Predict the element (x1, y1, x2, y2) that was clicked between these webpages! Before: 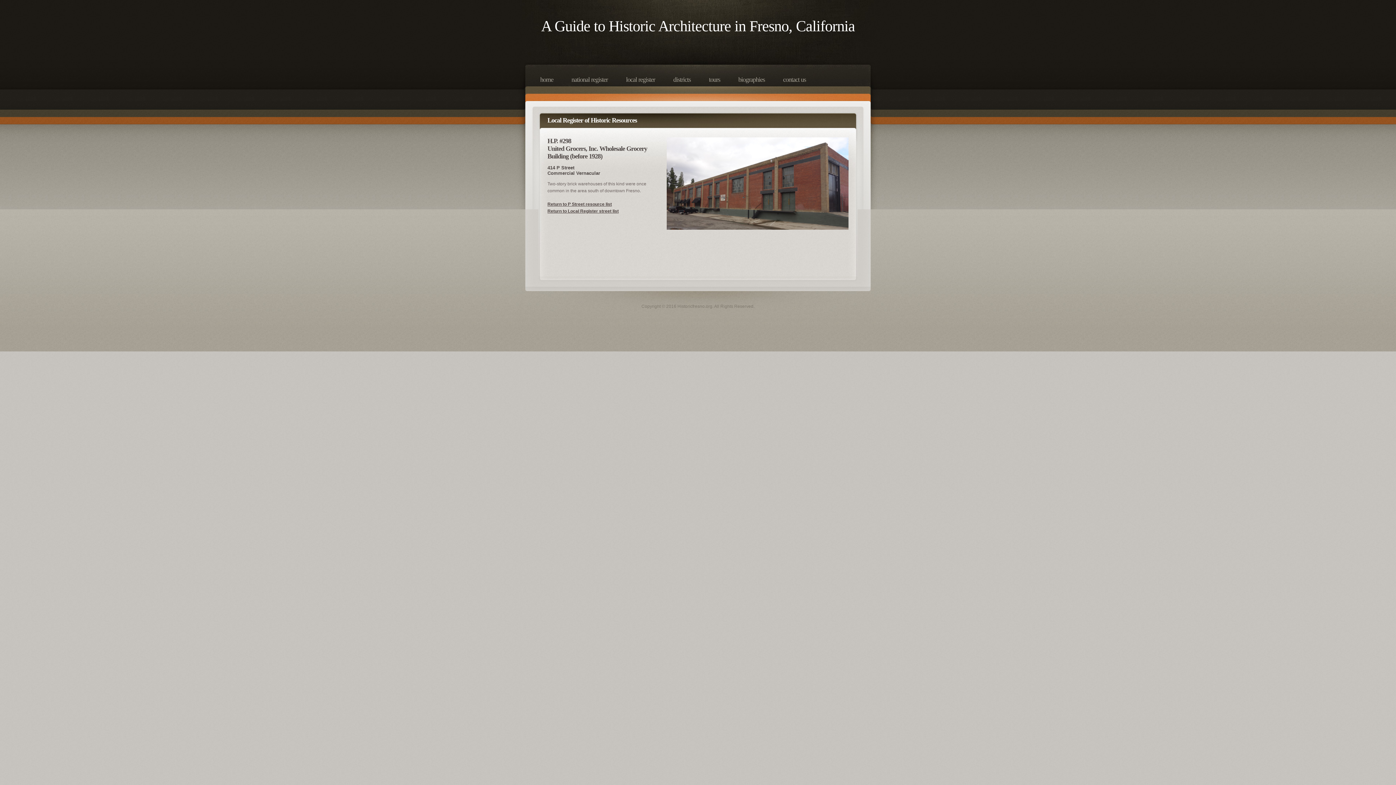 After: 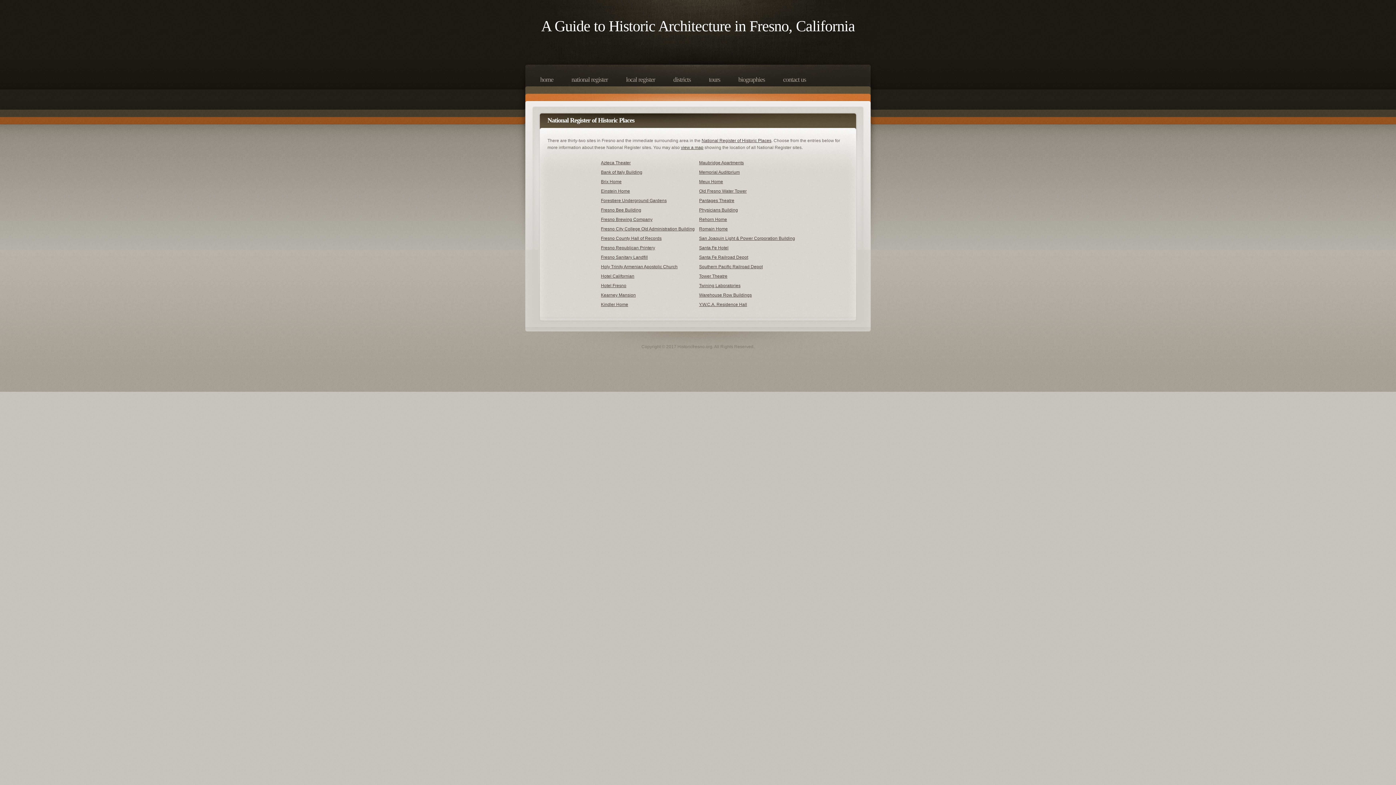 Action: bbox: (568, 72, 615, 86) label: national register